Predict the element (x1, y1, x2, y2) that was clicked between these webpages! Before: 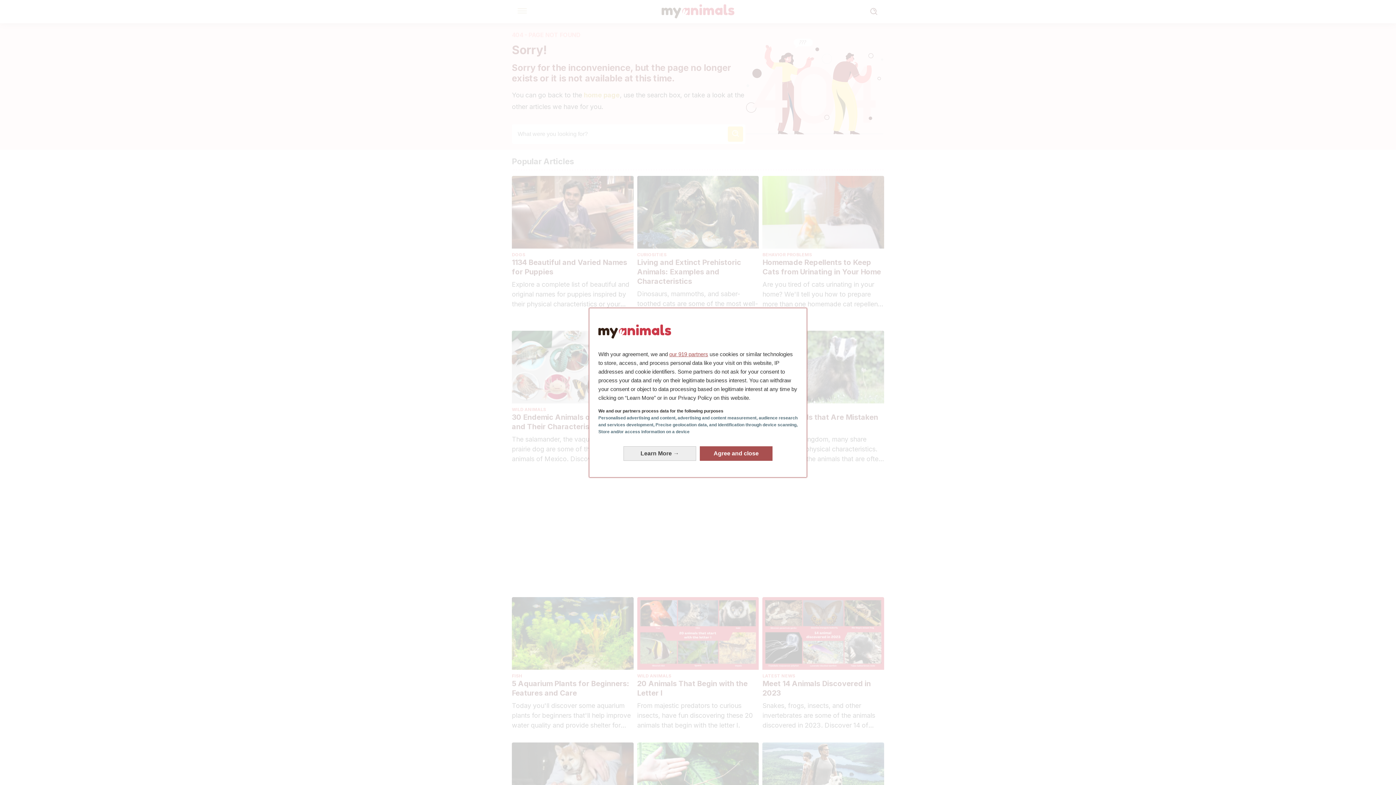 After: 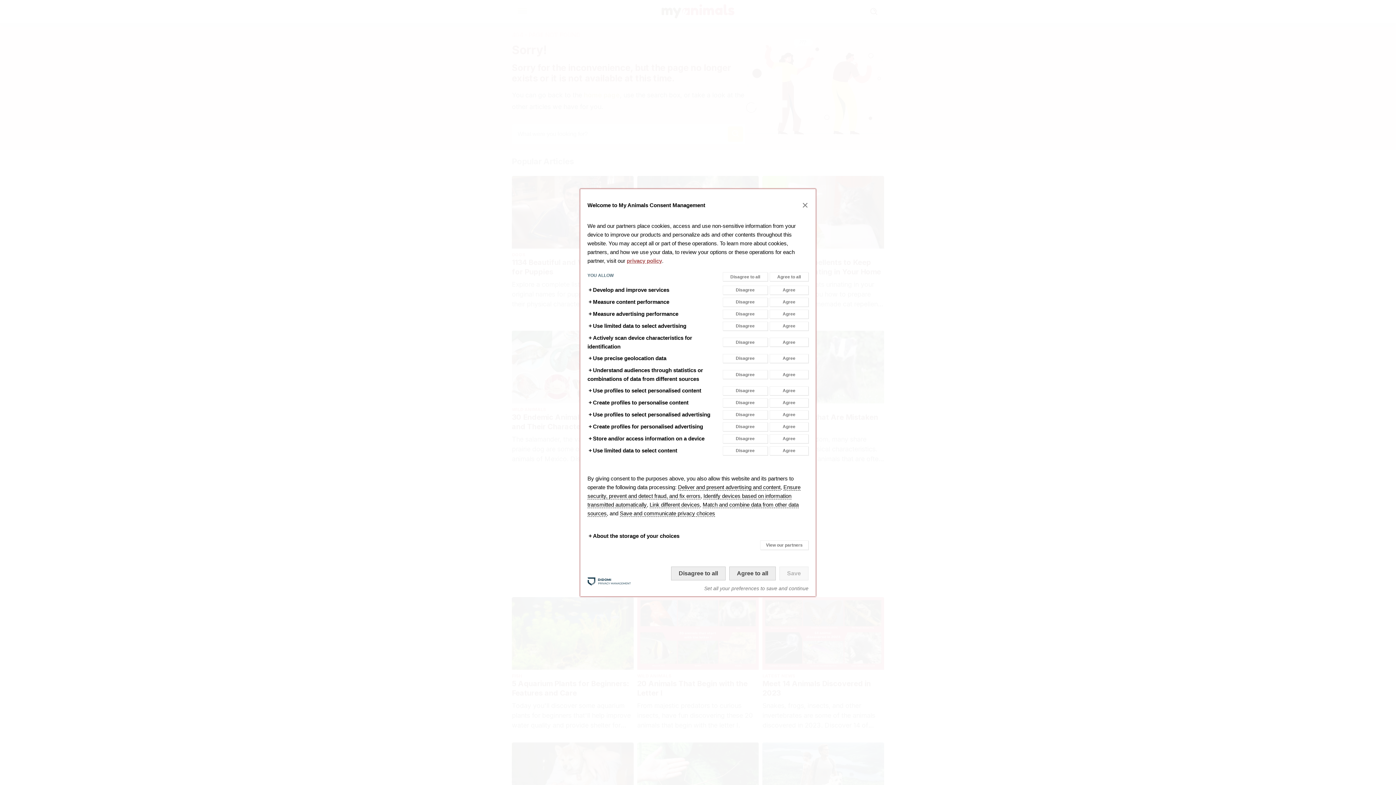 Action: bbox: (623, 446, 696, 460) label: Learn More: Configure your consents